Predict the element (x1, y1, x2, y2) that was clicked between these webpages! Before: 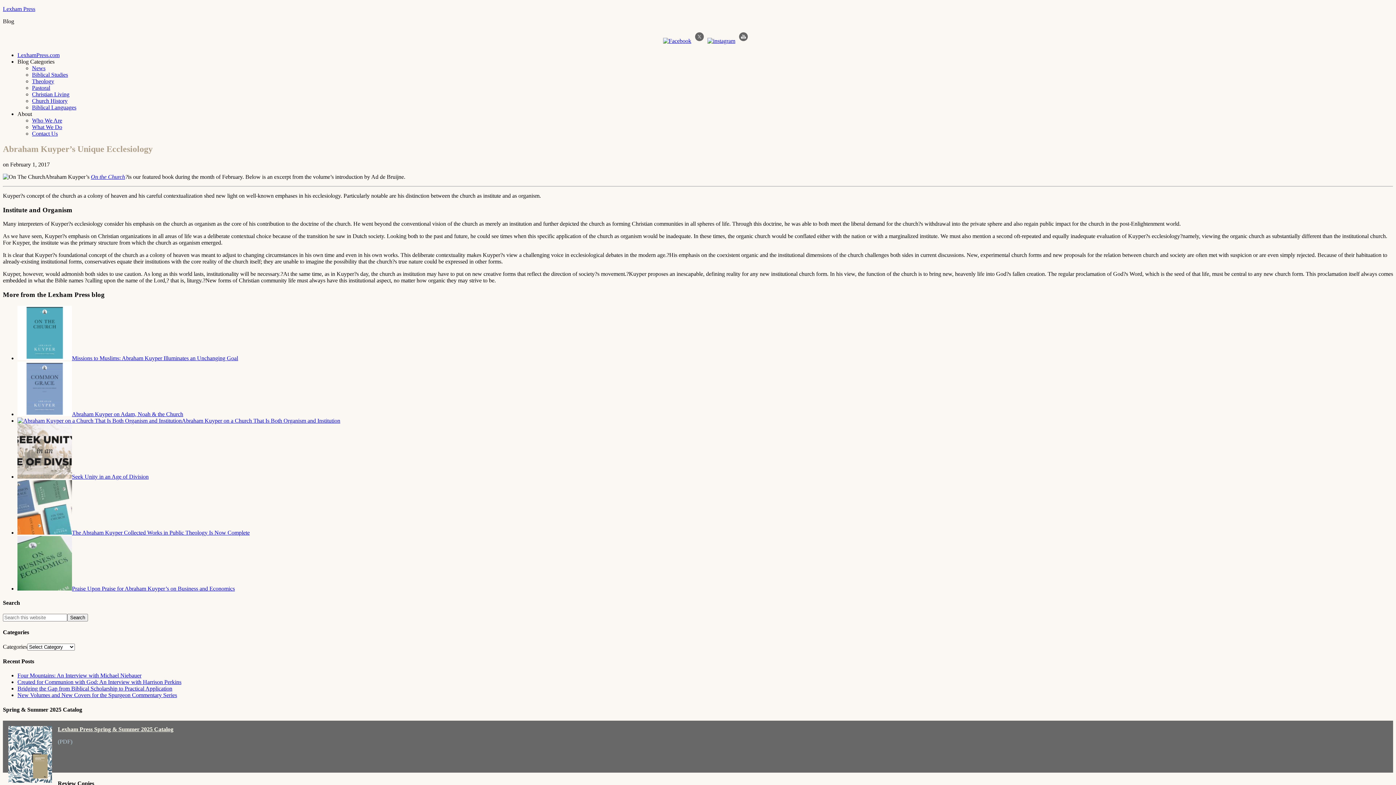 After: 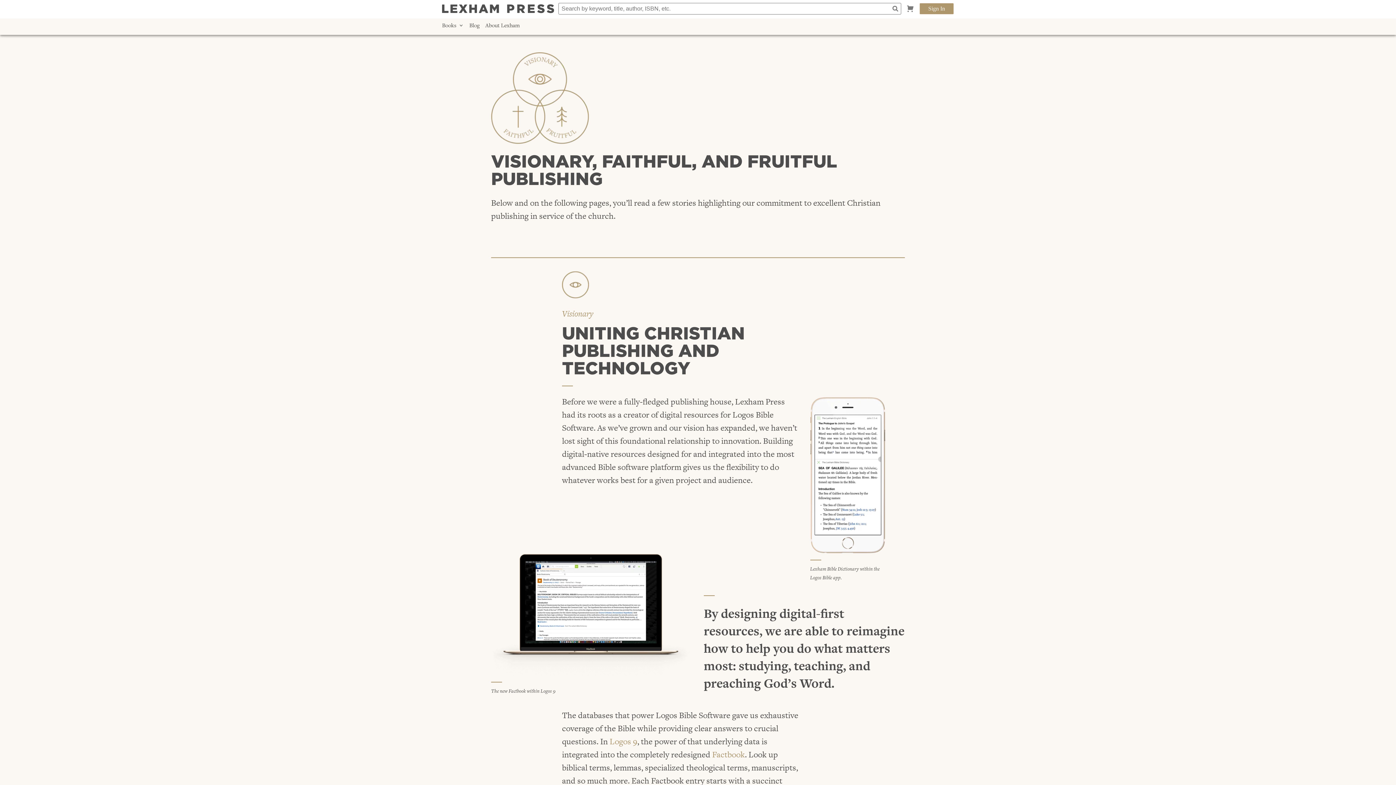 Action: bbox: (32, 124, 62, 130) label: What We Do